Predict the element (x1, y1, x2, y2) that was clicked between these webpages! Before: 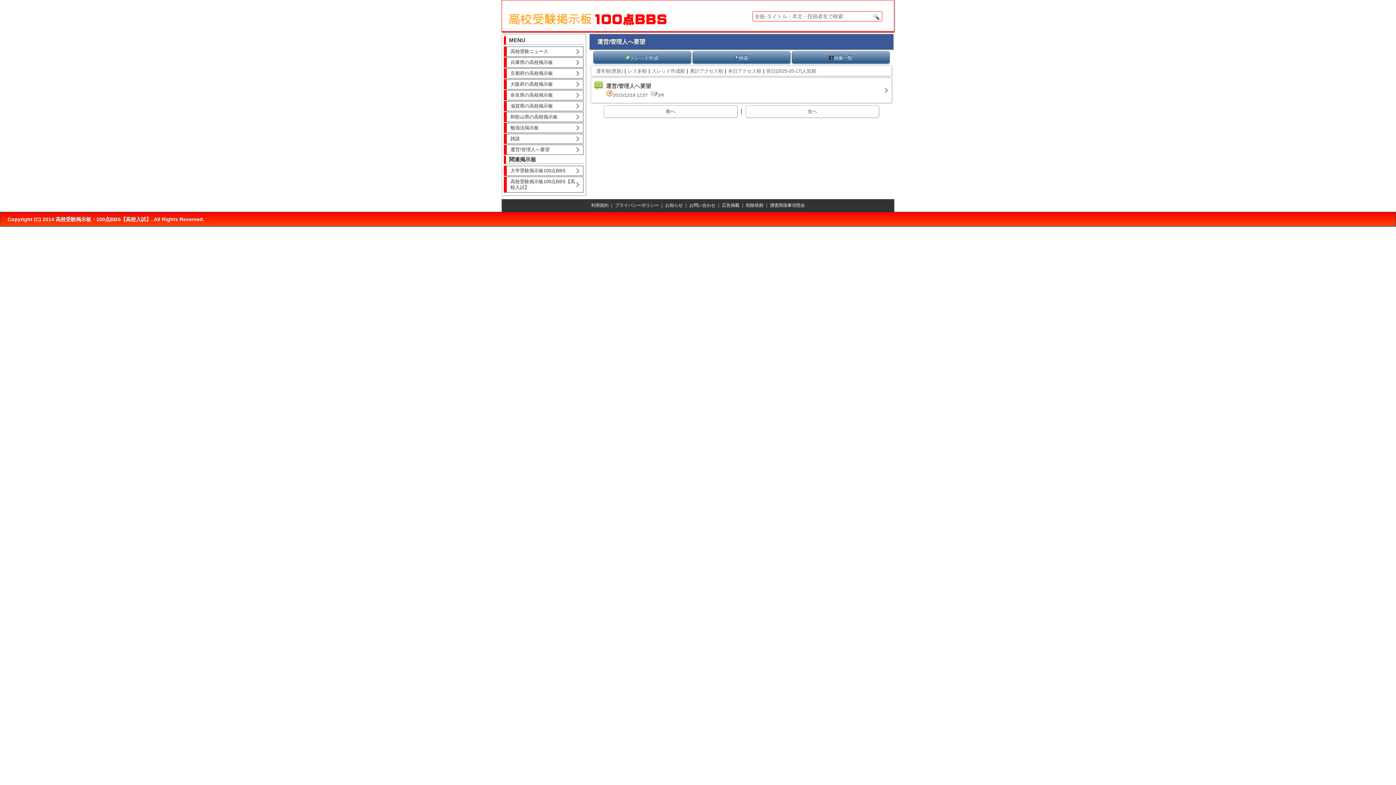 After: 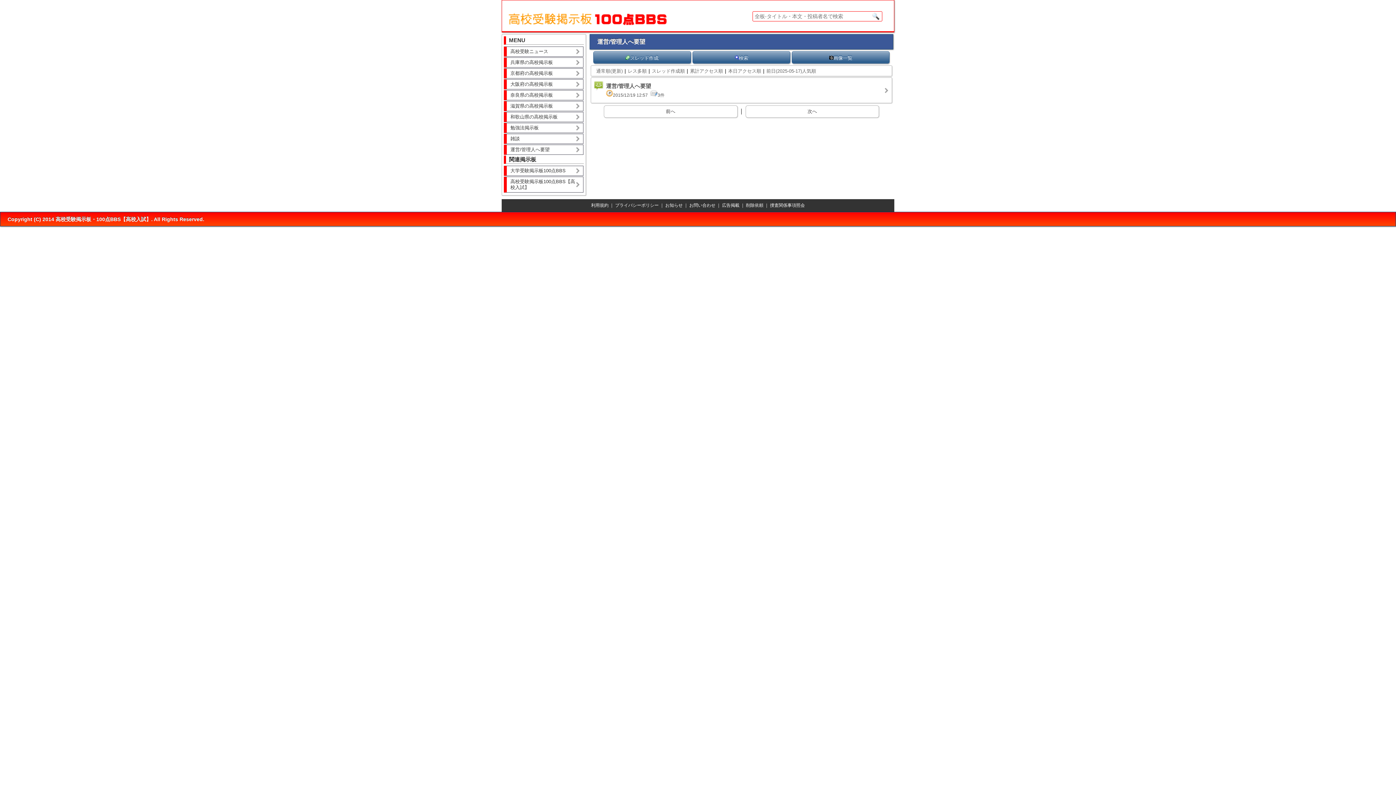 Action: bbox: (726, 67, 763, 74) label: 本日アクセス順